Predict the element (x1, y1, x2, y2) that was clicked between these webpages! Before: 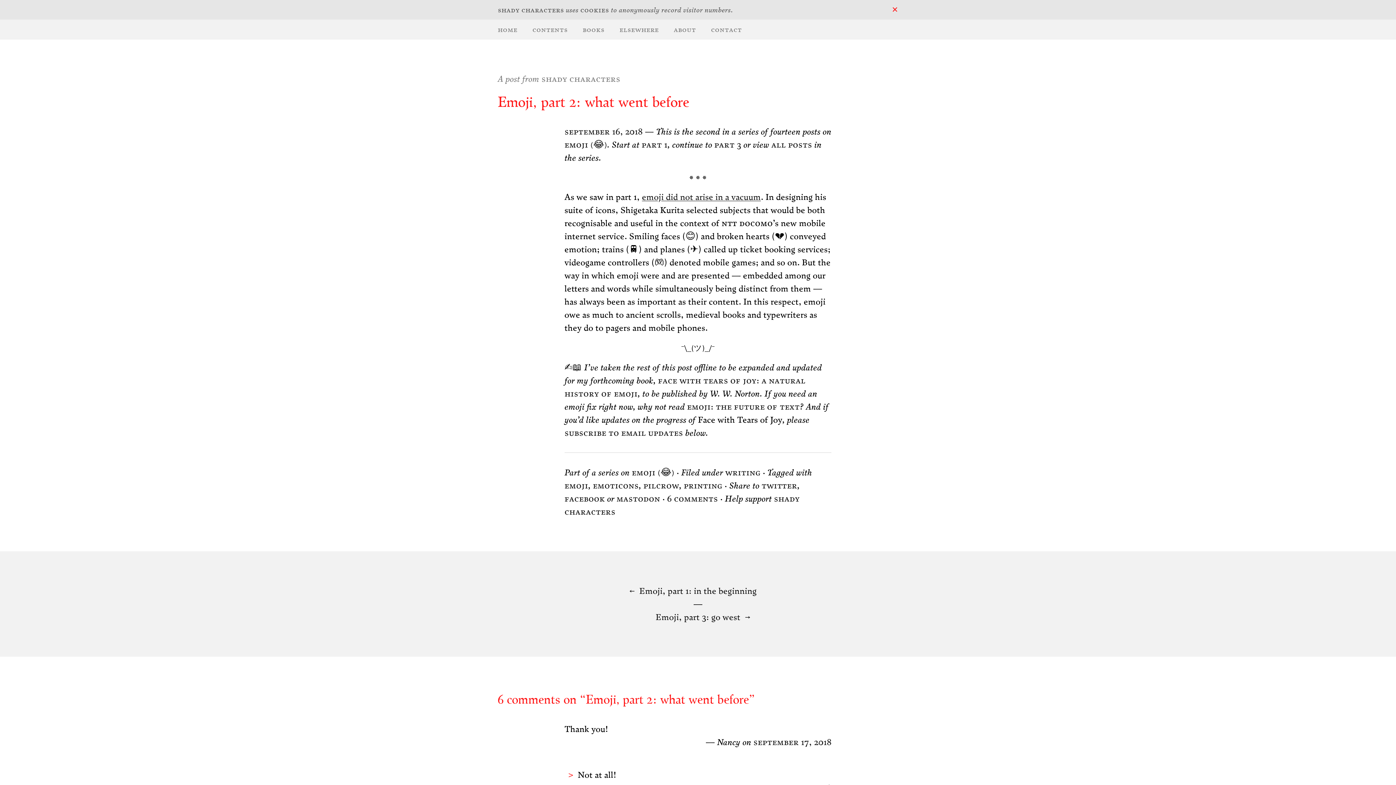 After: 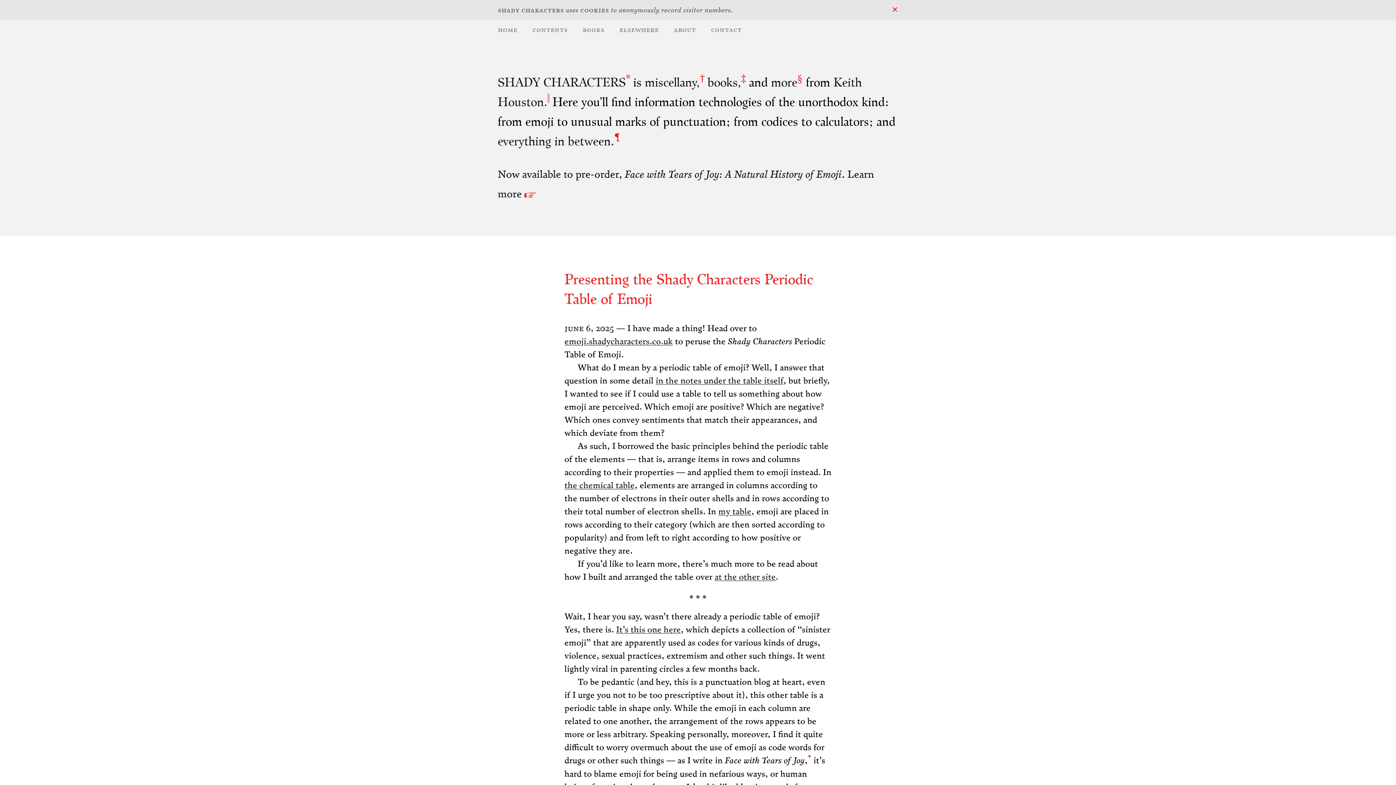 Action: label: home bbox: (497, 24, 517, 34)